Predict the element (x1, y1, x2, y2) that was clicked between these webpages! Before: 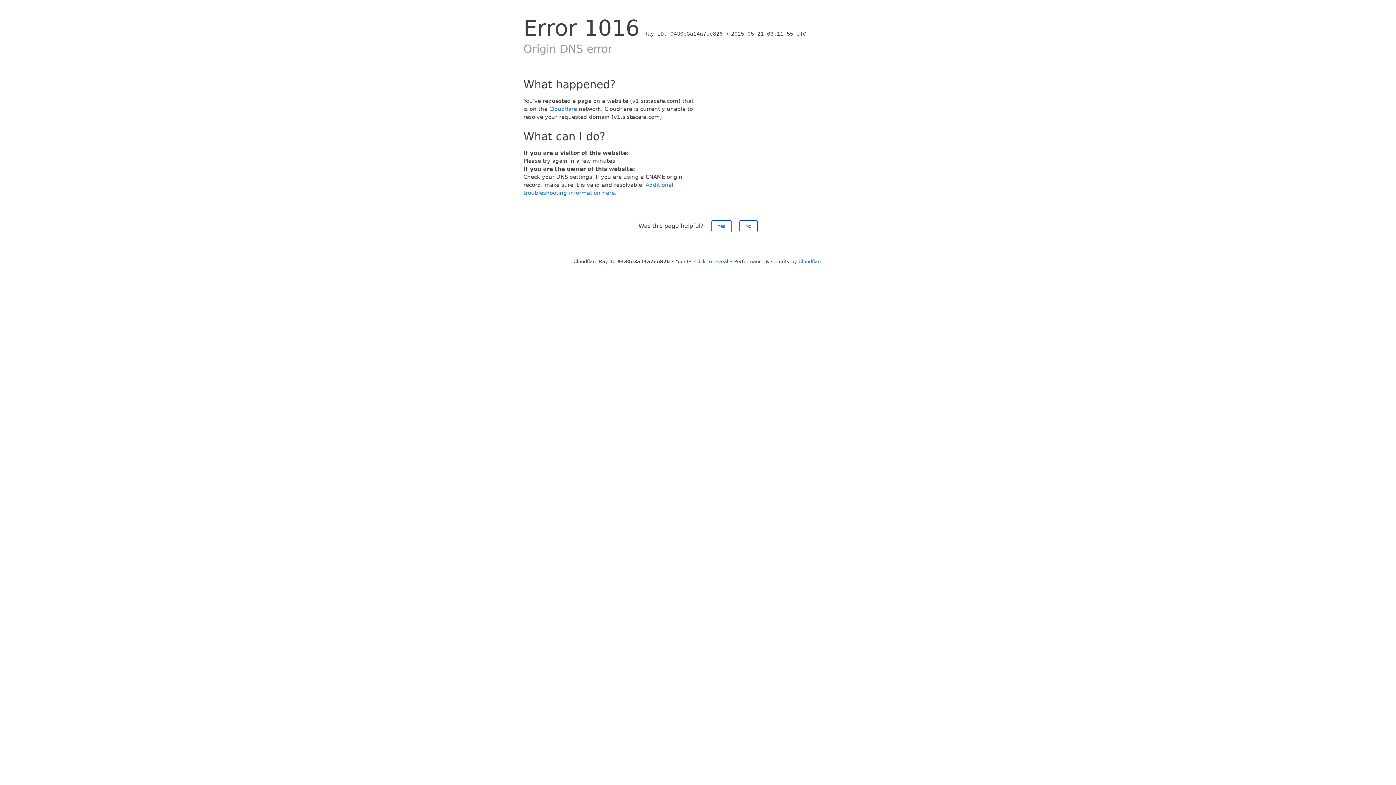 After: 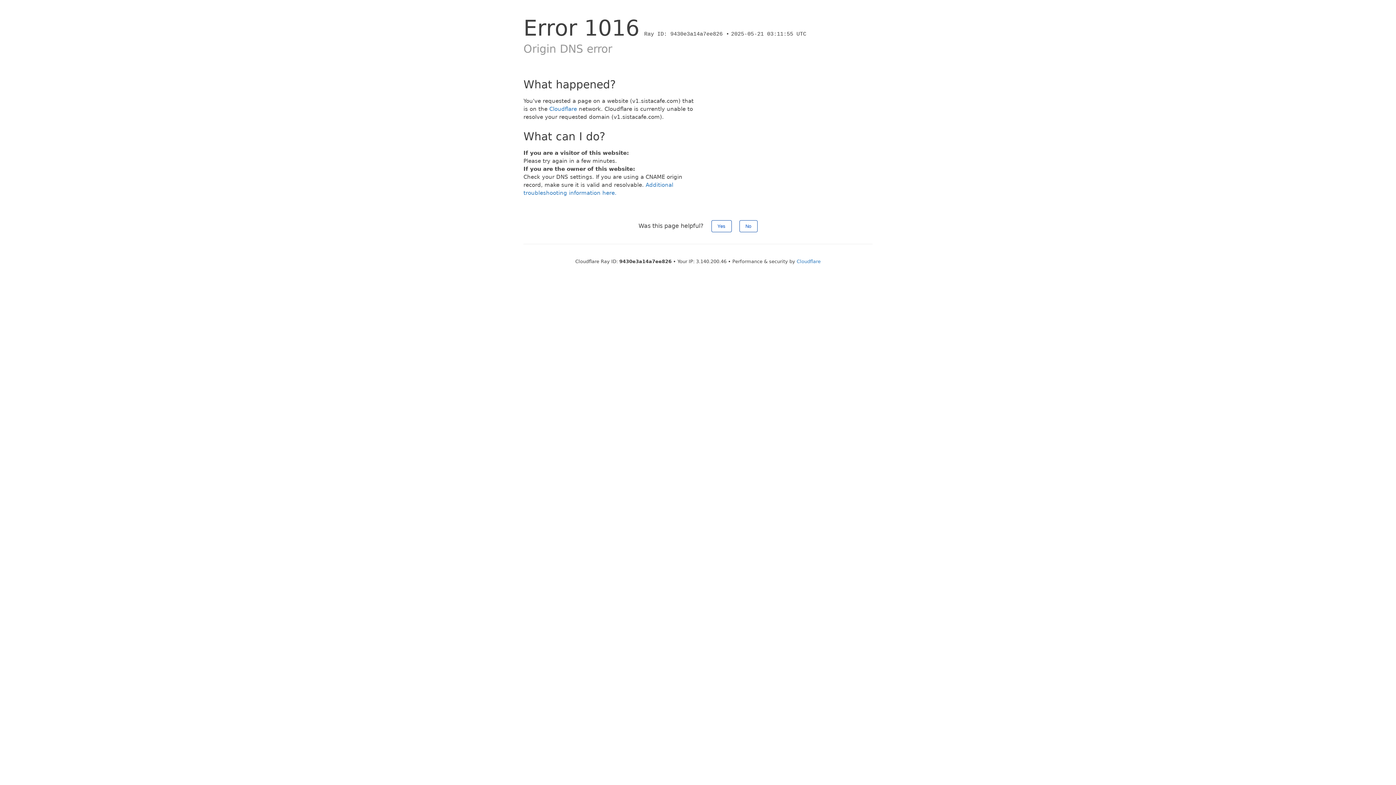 Action: label: Click to reveal bbox: (694, 258, 728, 264)